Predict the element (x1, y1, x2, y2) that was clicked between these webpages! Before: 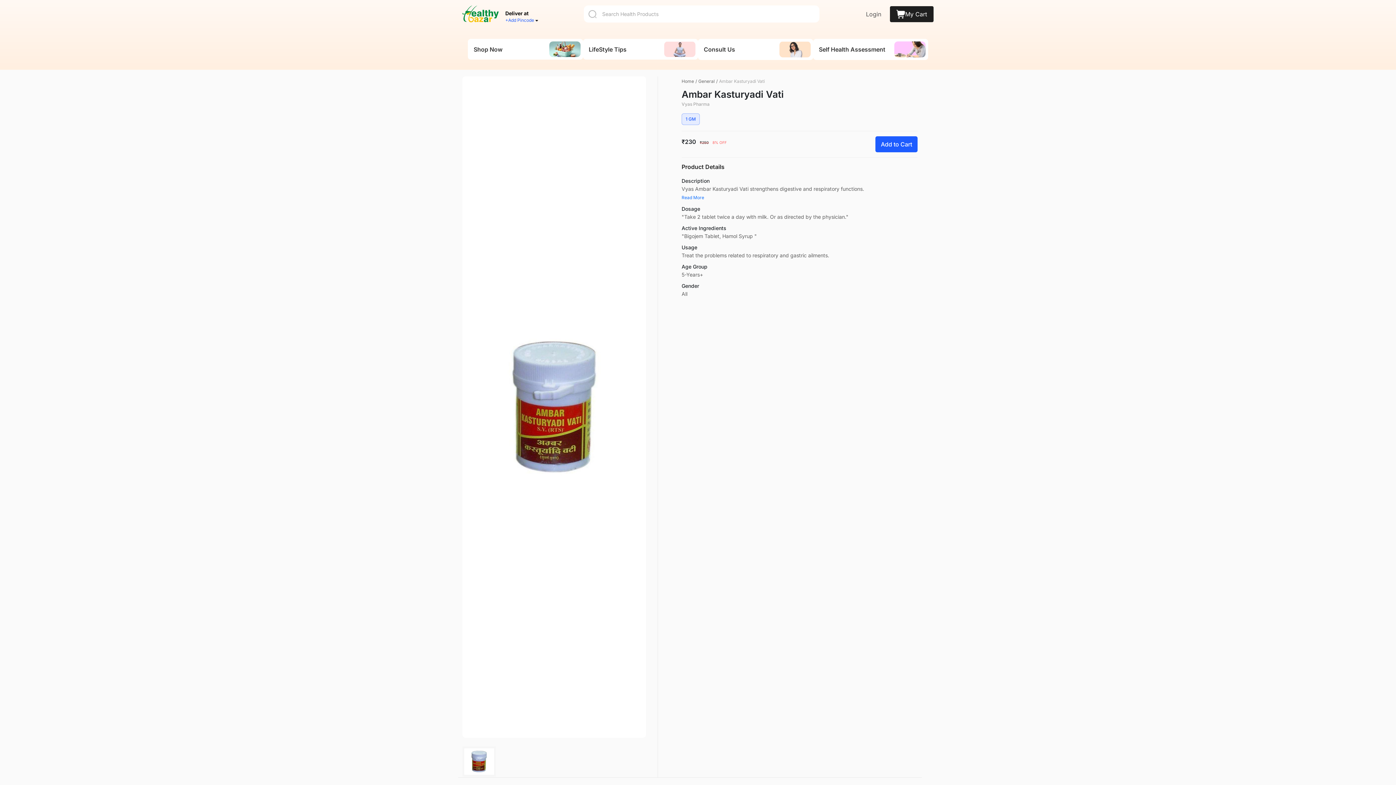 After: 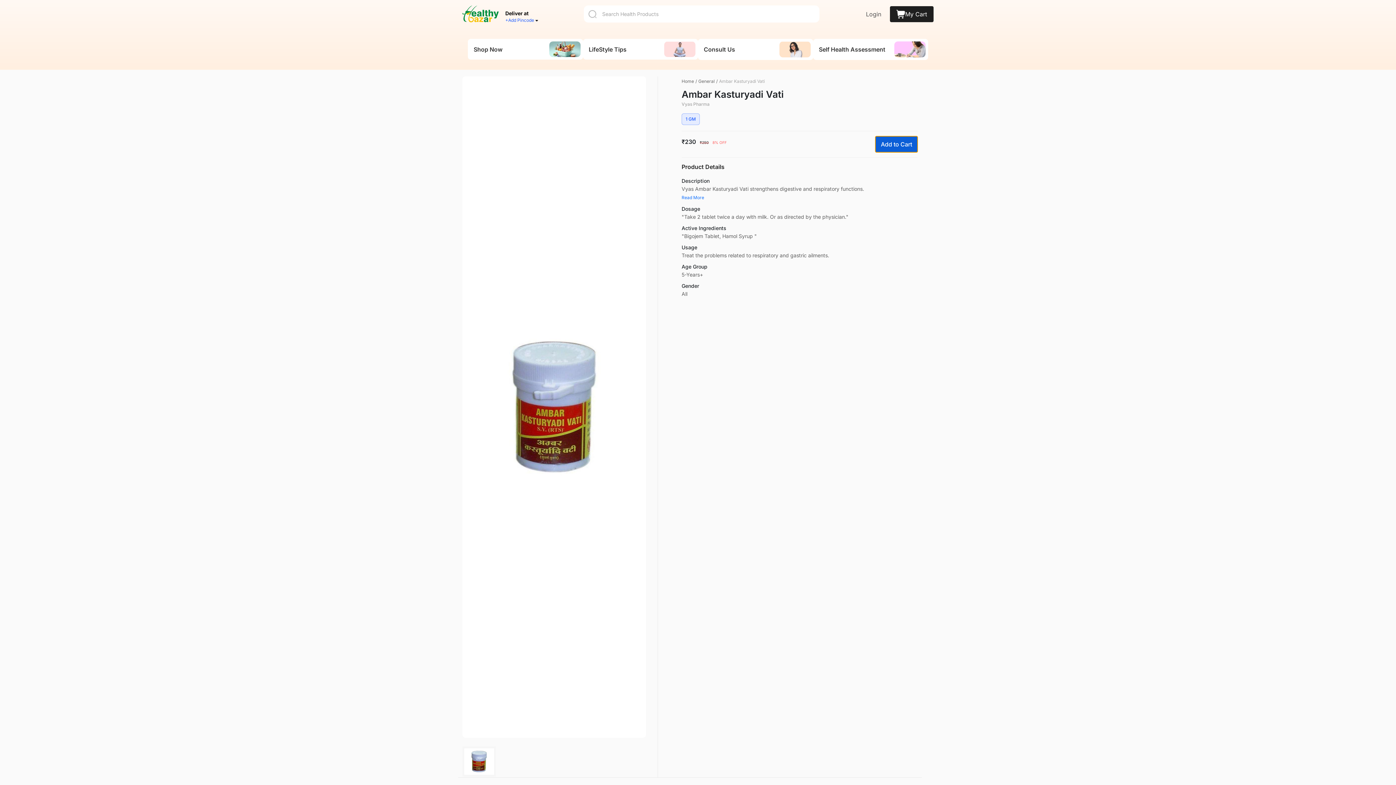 Action: label: Add to Cart bbox: (875, 136, 917, 152)